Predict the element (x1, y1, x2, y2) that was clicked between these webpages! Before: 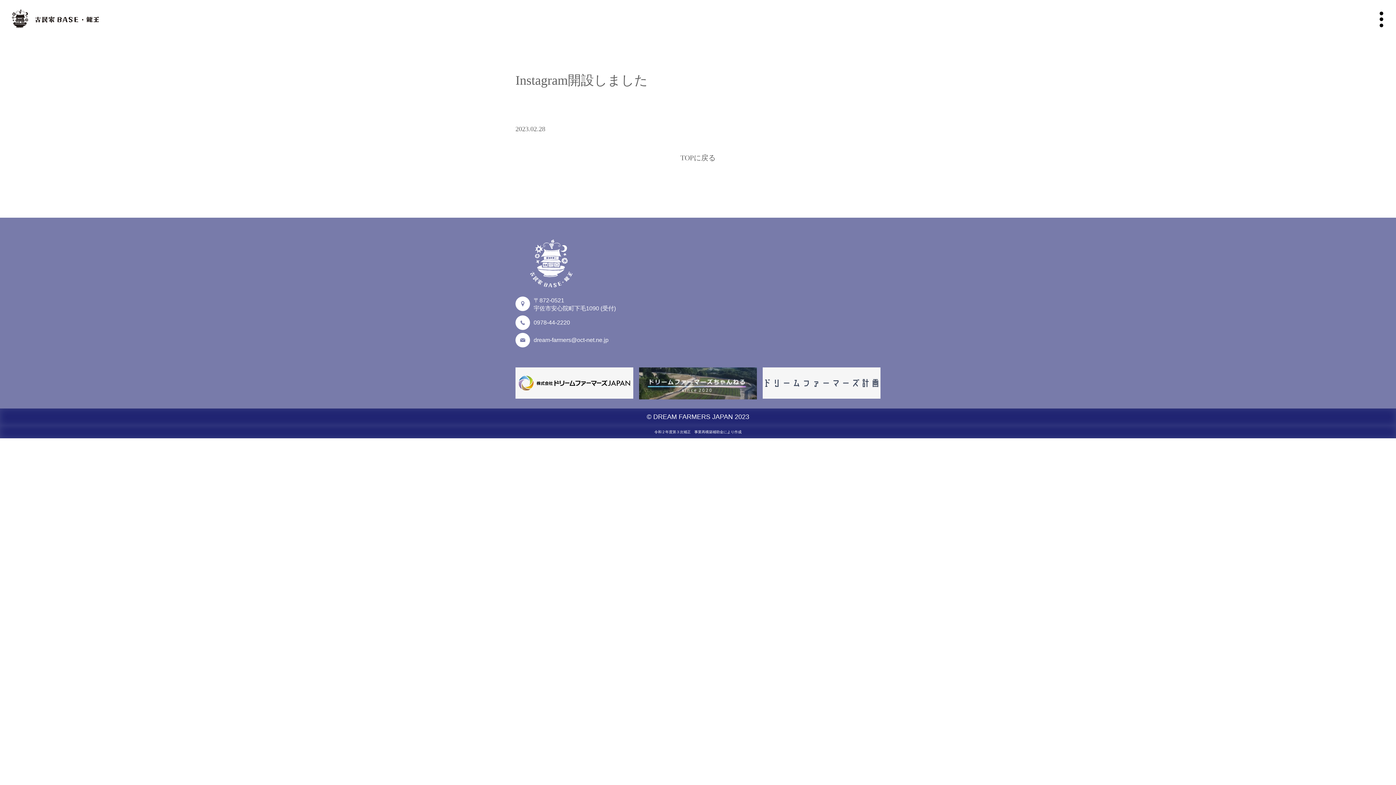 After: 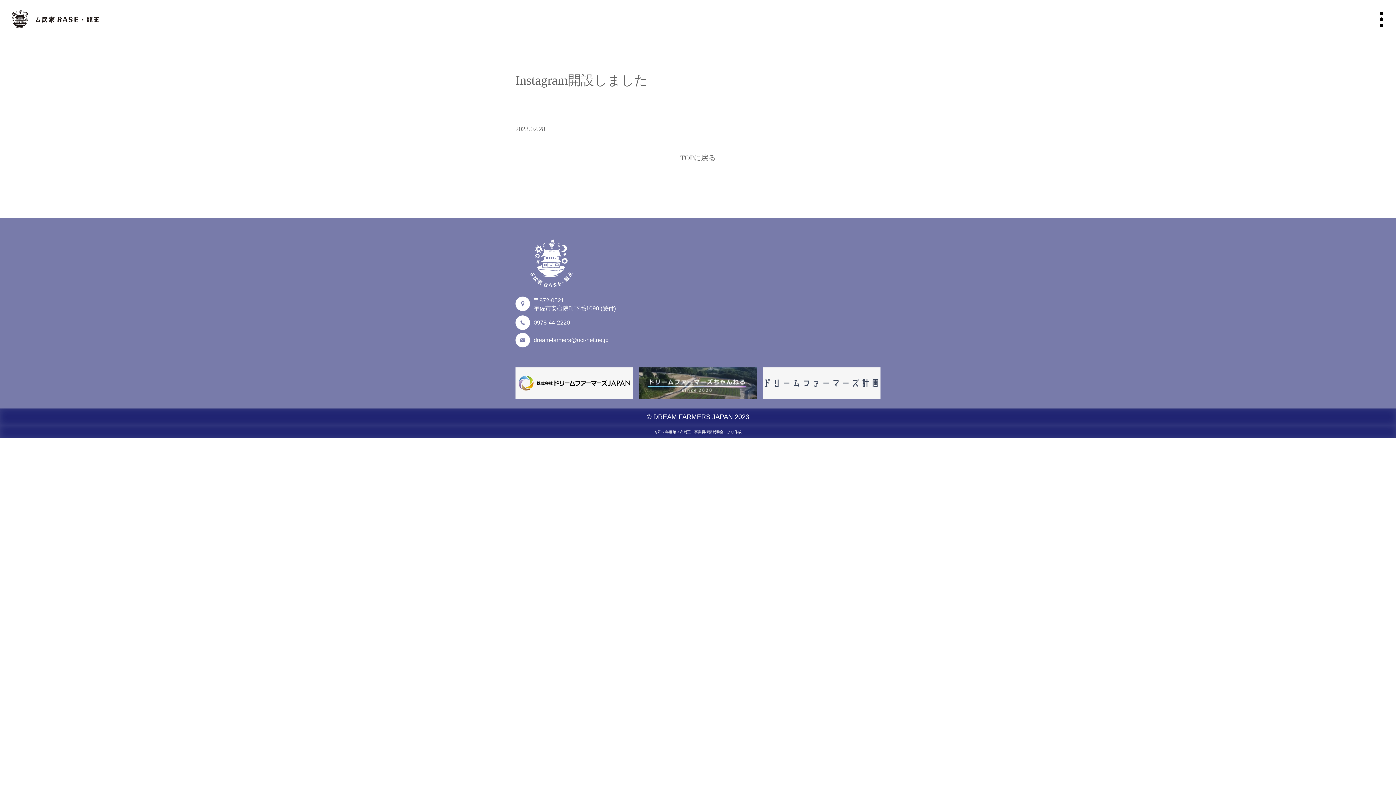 Action: bbox: (762, 367, 880, 399)